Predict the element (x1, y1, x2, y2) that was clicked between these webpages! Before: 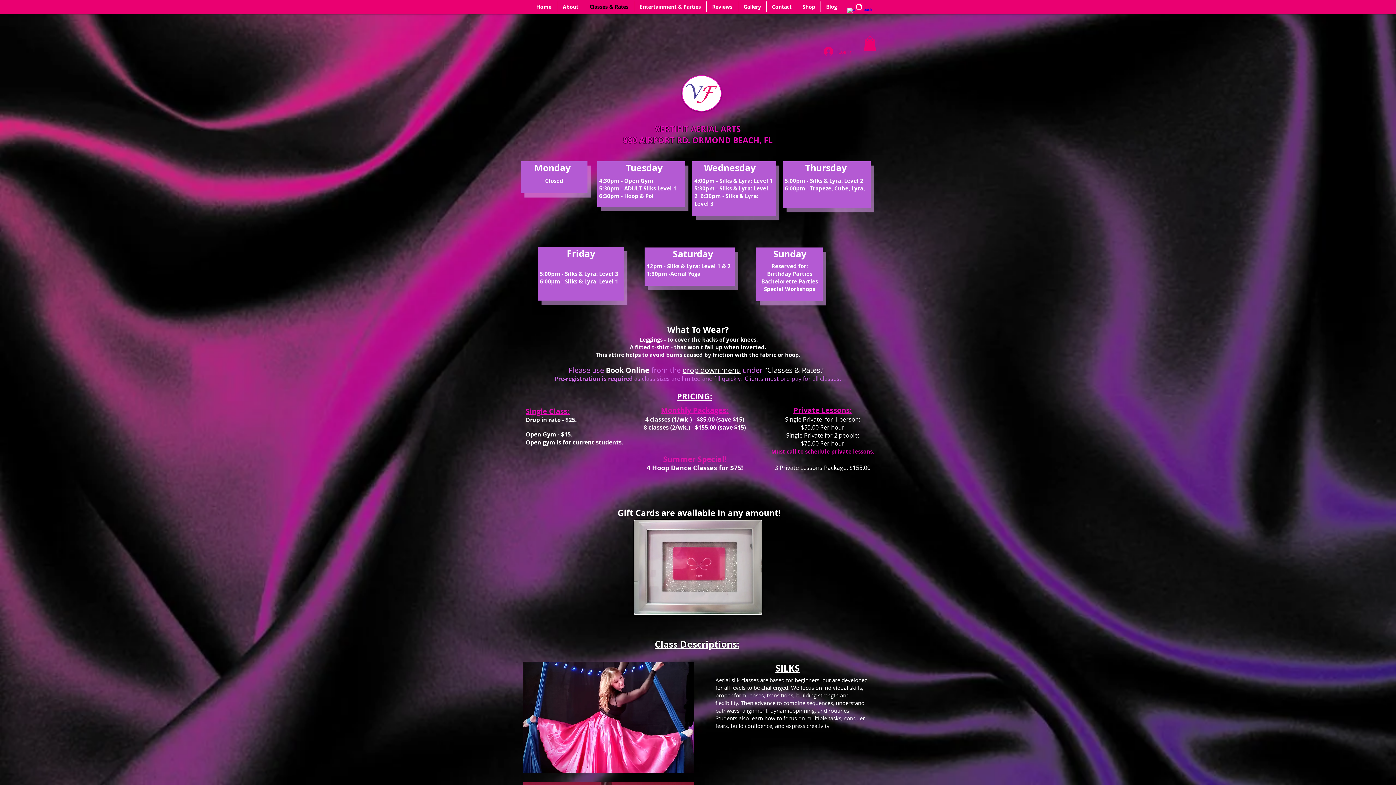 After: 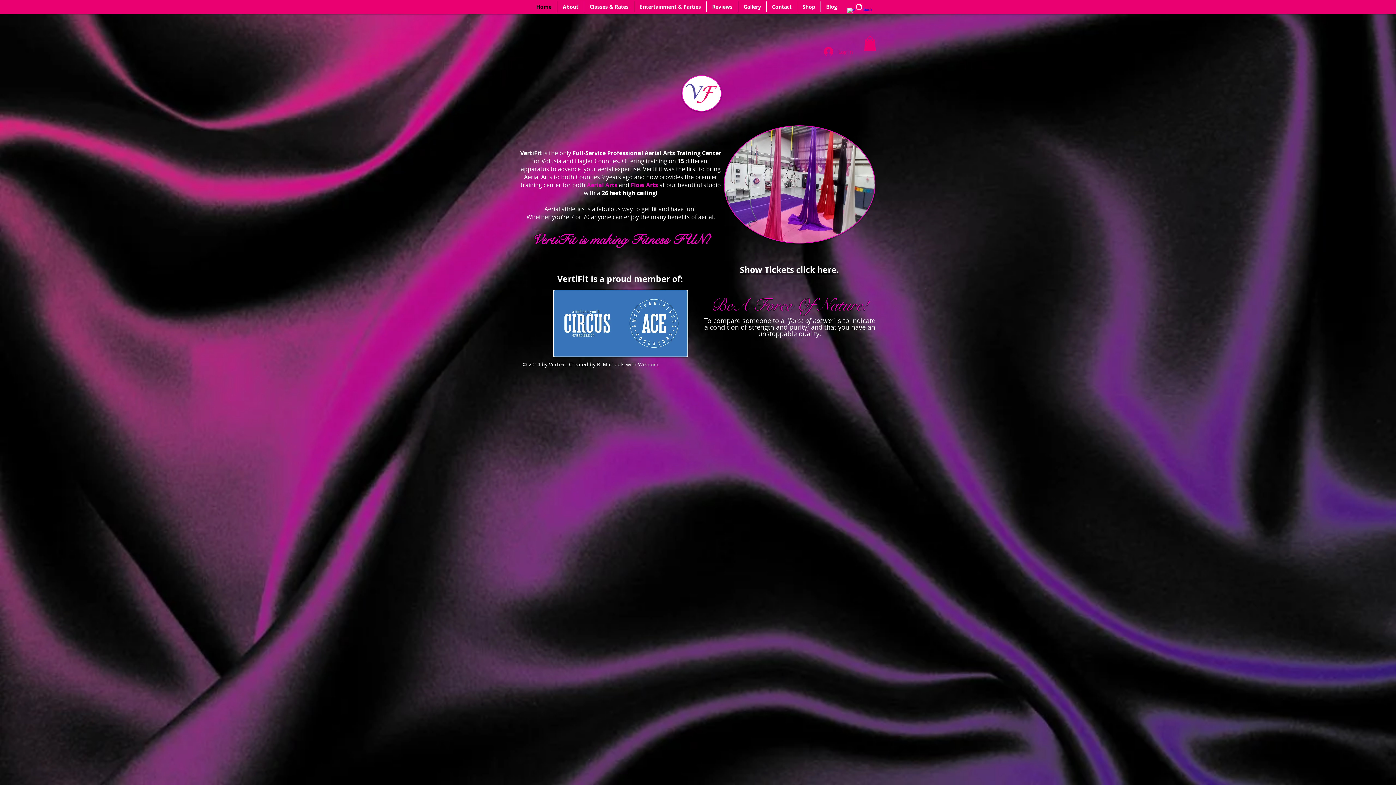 Action: bbox: (530, 1, 557, 12) label: Home